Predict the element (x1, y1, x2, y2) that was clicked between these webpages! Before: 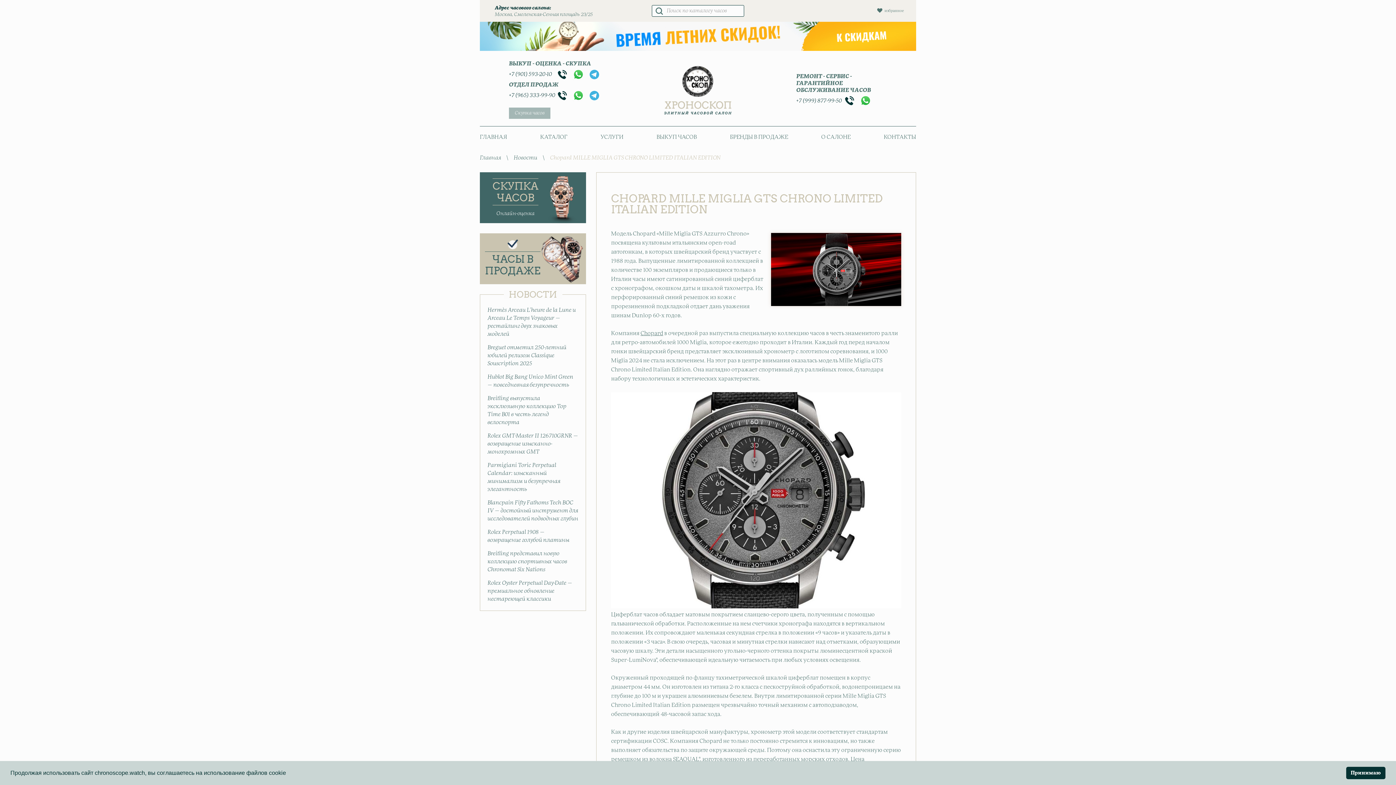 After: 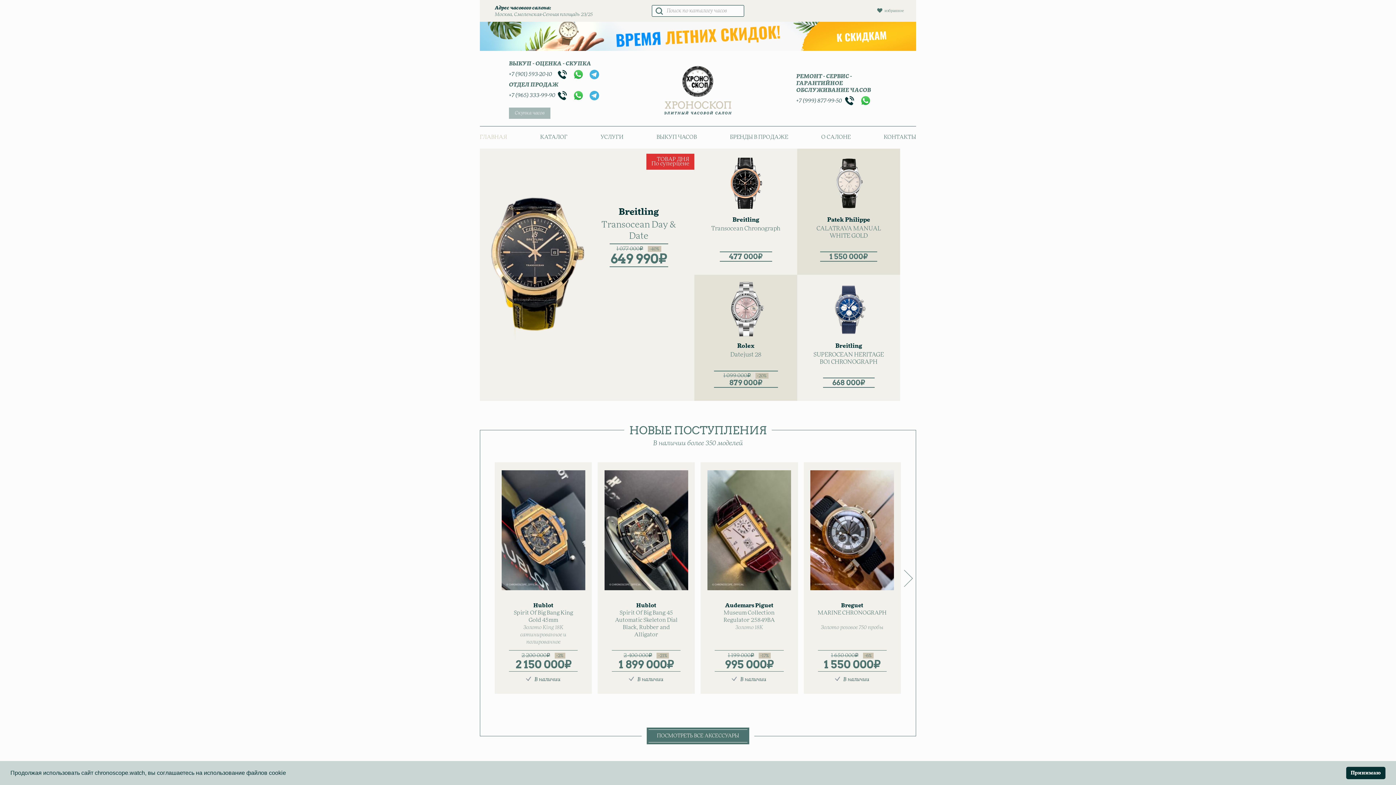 Action: bbox: (480, 126, 507, 148) label: ГЛАВНАЯ